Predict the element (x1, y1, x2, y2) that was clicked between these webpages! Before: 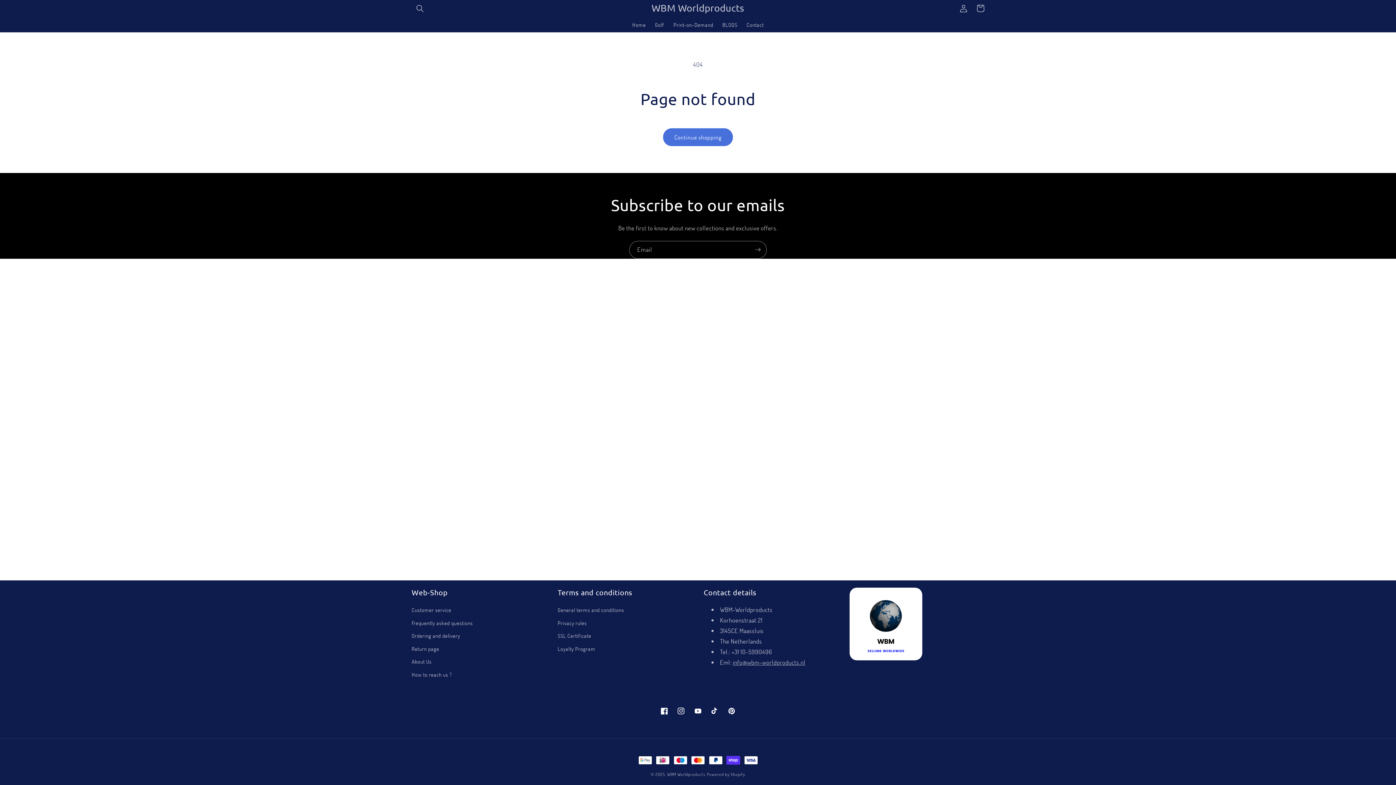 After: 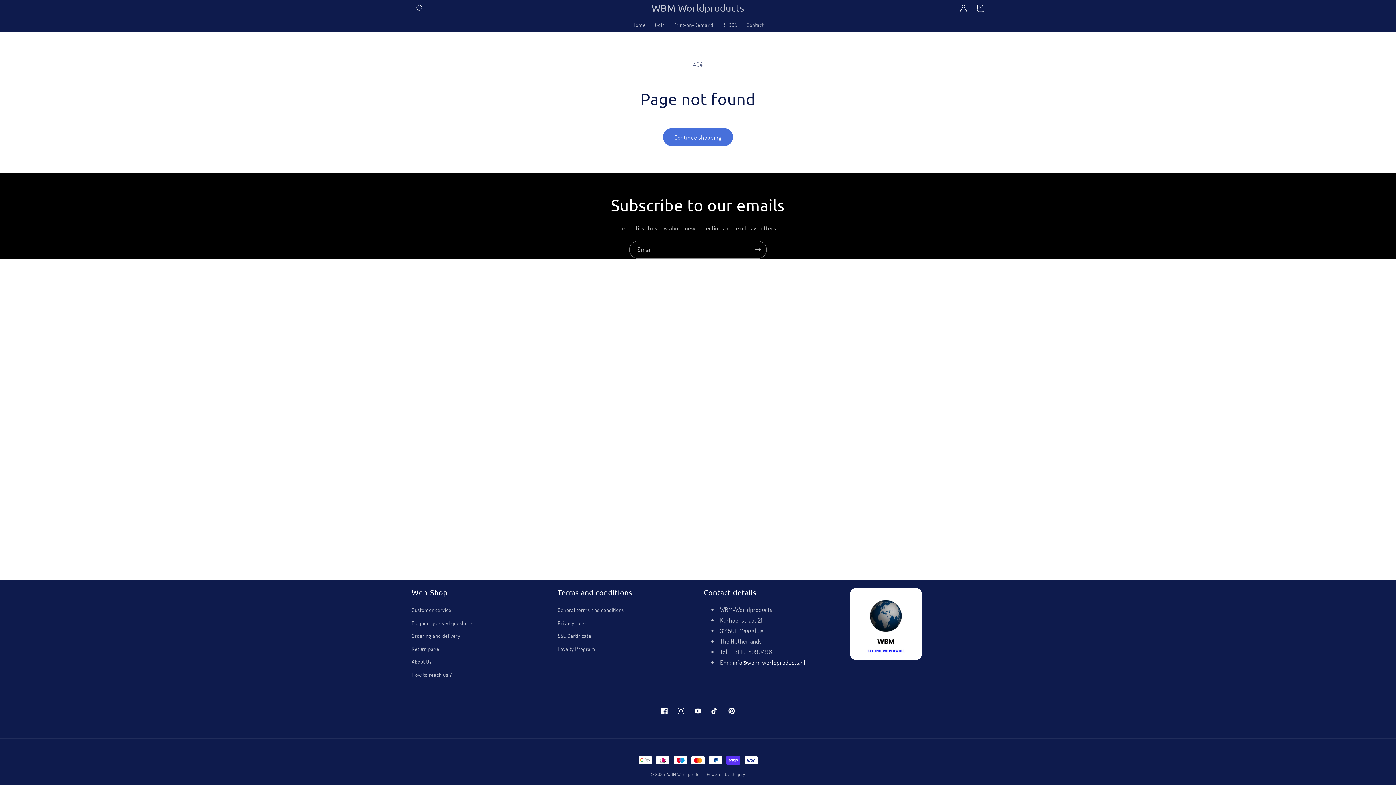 Action: bbox: (732, 658, 805, 666) label: info@wbm-worldproducts.nl